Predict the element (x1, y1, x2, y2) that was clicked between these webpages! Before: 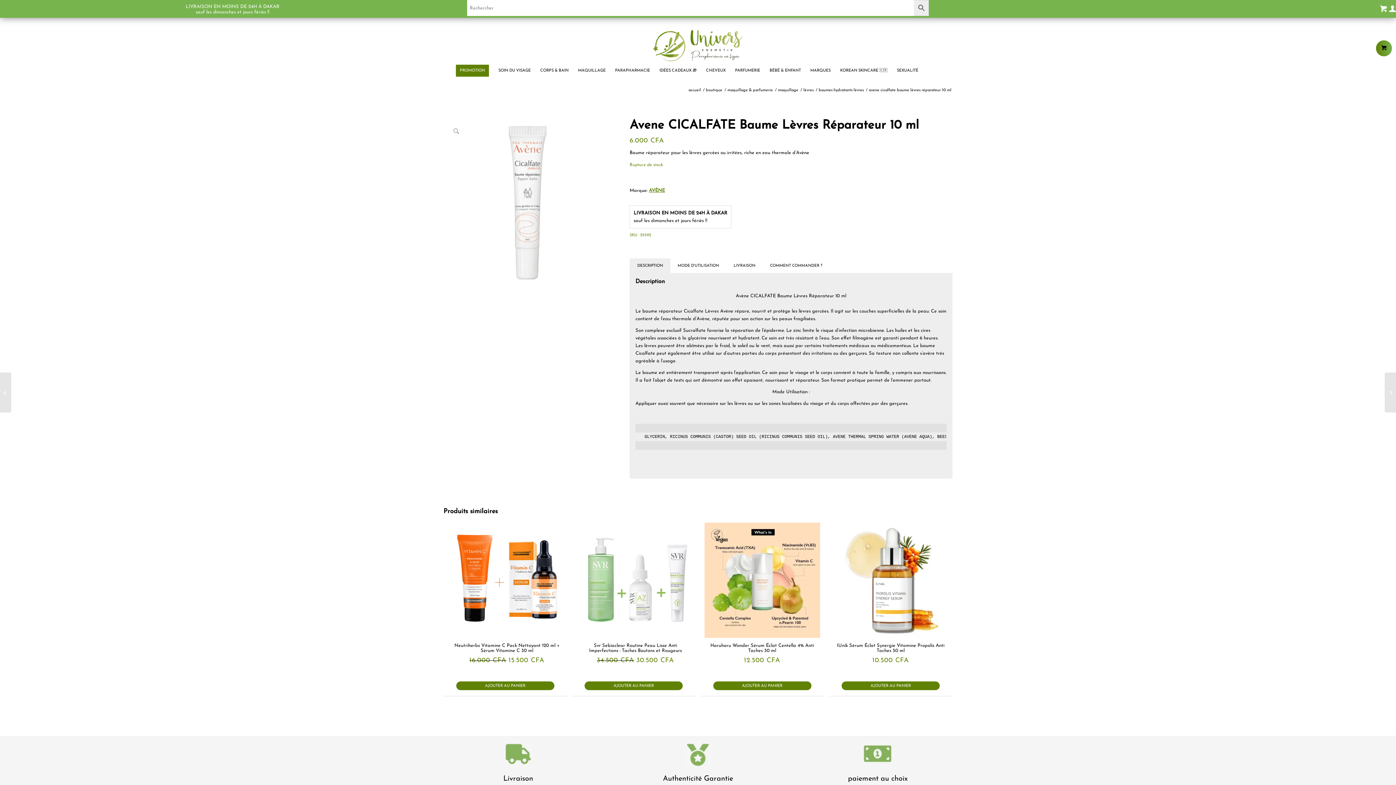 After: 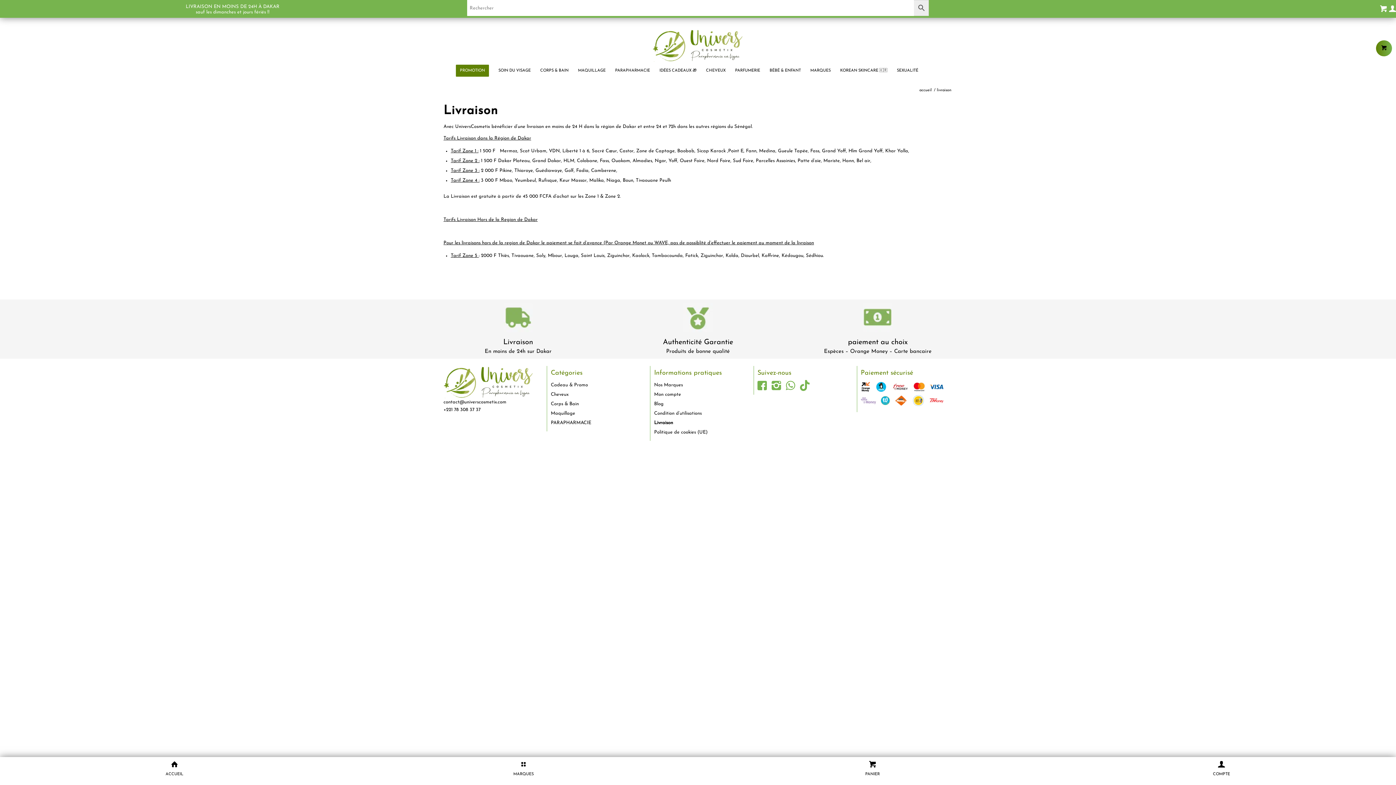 Action: label: livraison-80x80-1 bbox: (503, 740, 532, 771)